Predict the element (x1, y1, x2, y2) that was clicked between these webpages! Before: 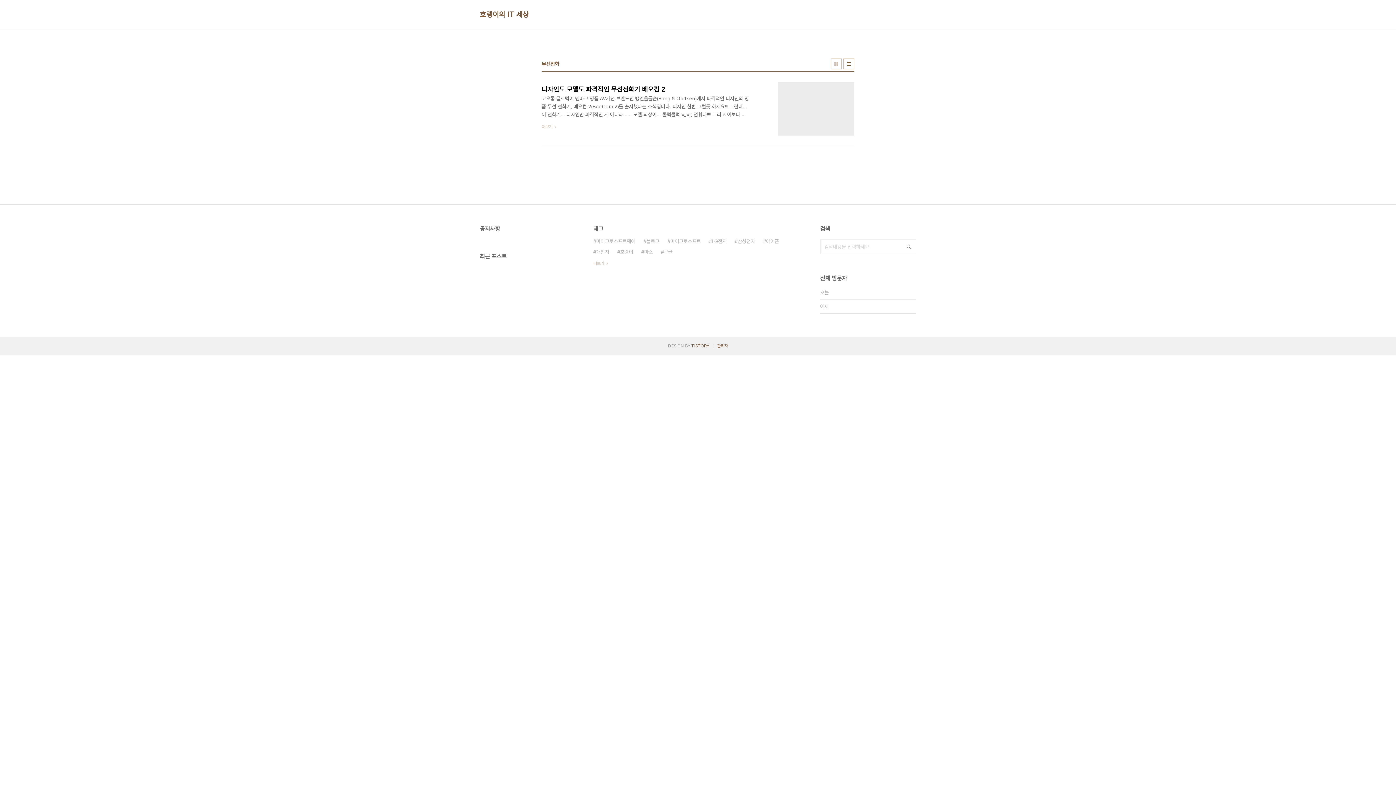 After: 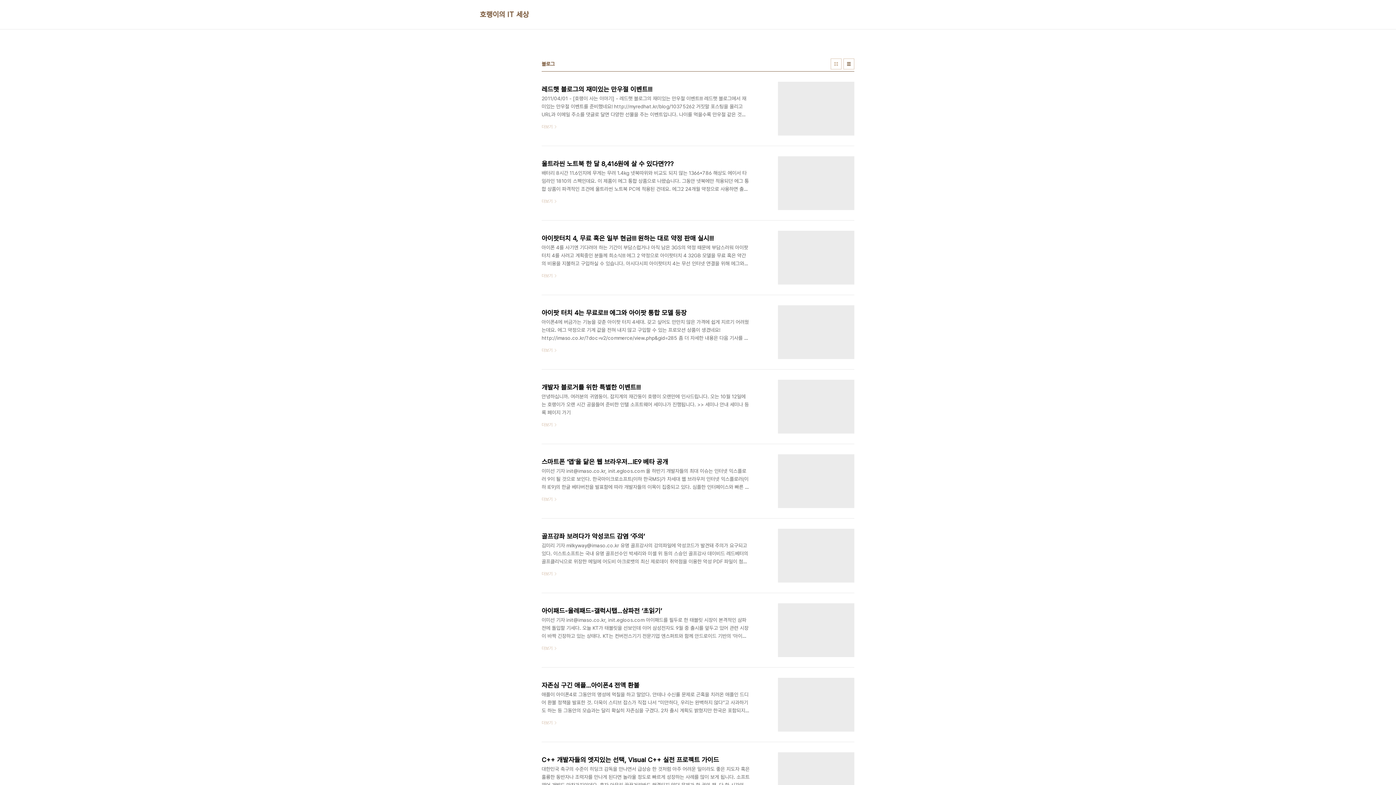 Action: bbox: (643, 236, 659, 246) label: 블로그